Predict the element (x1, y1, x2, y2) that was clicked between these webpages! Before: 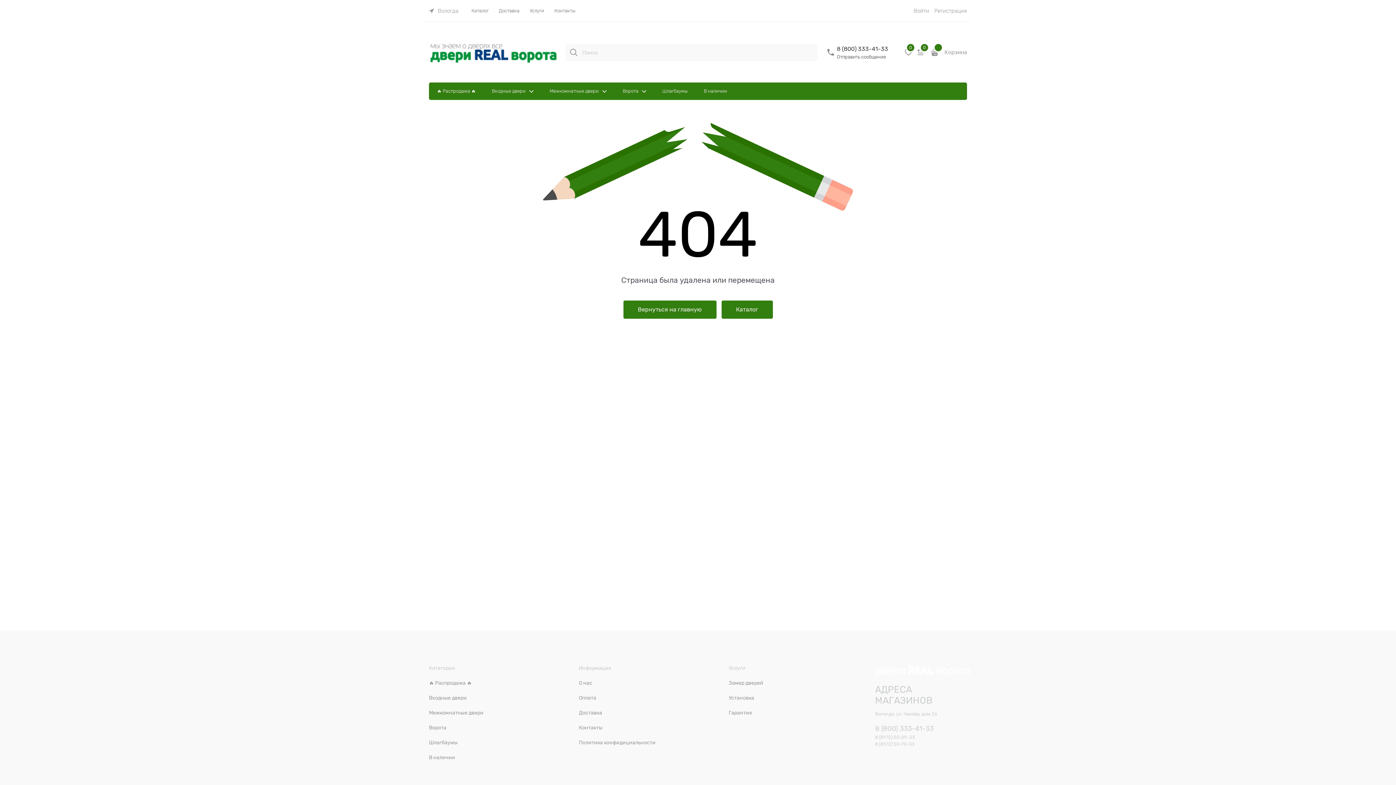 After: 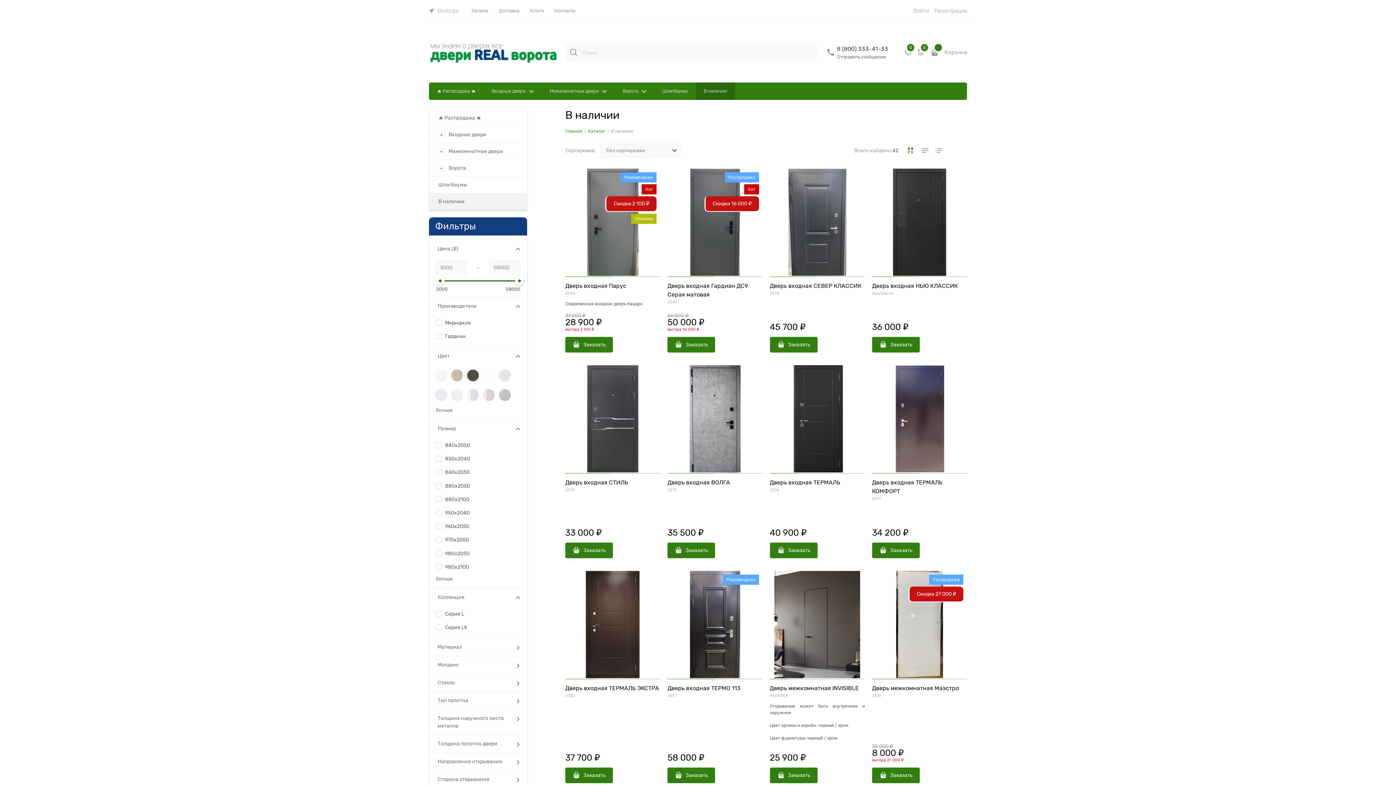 Action: bbox: (429, 754, 455, 760) label: В наличии